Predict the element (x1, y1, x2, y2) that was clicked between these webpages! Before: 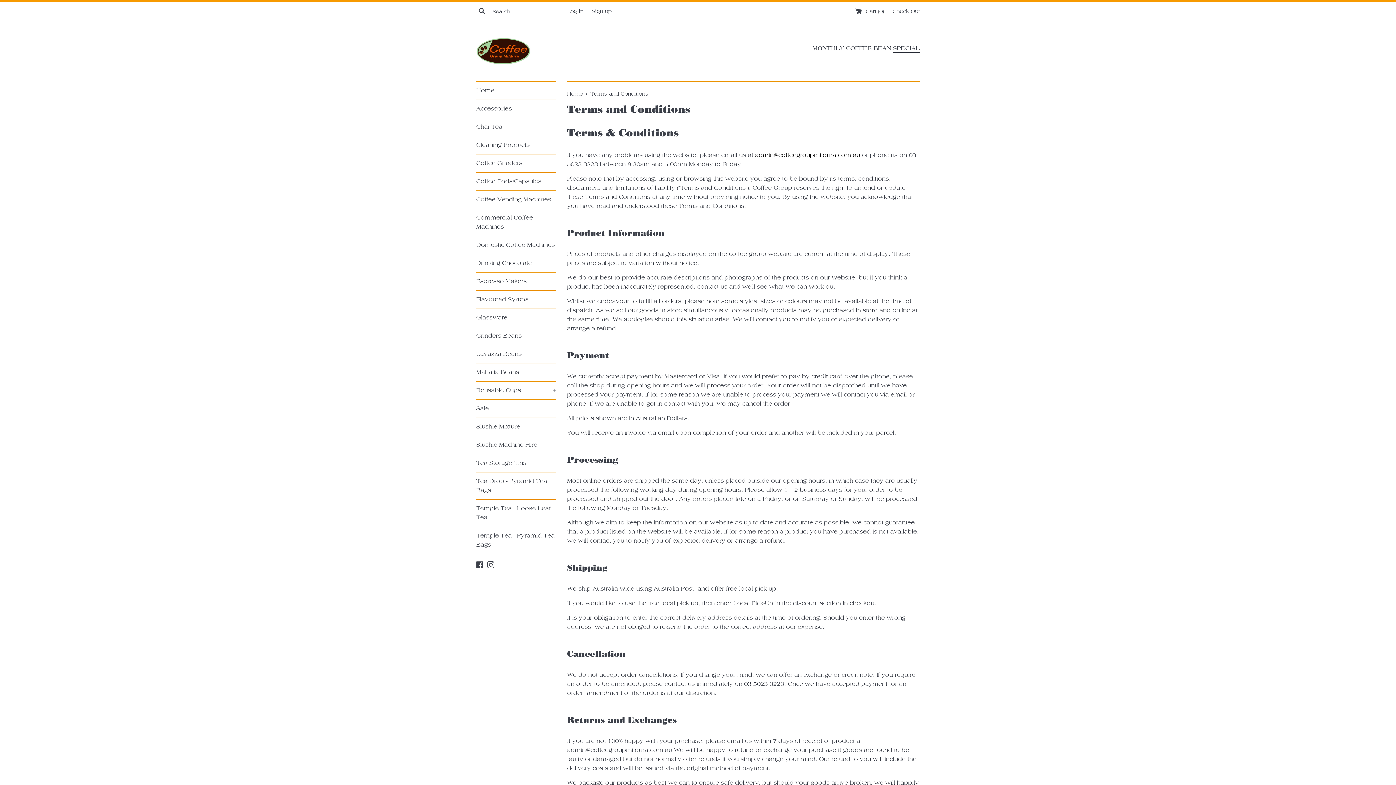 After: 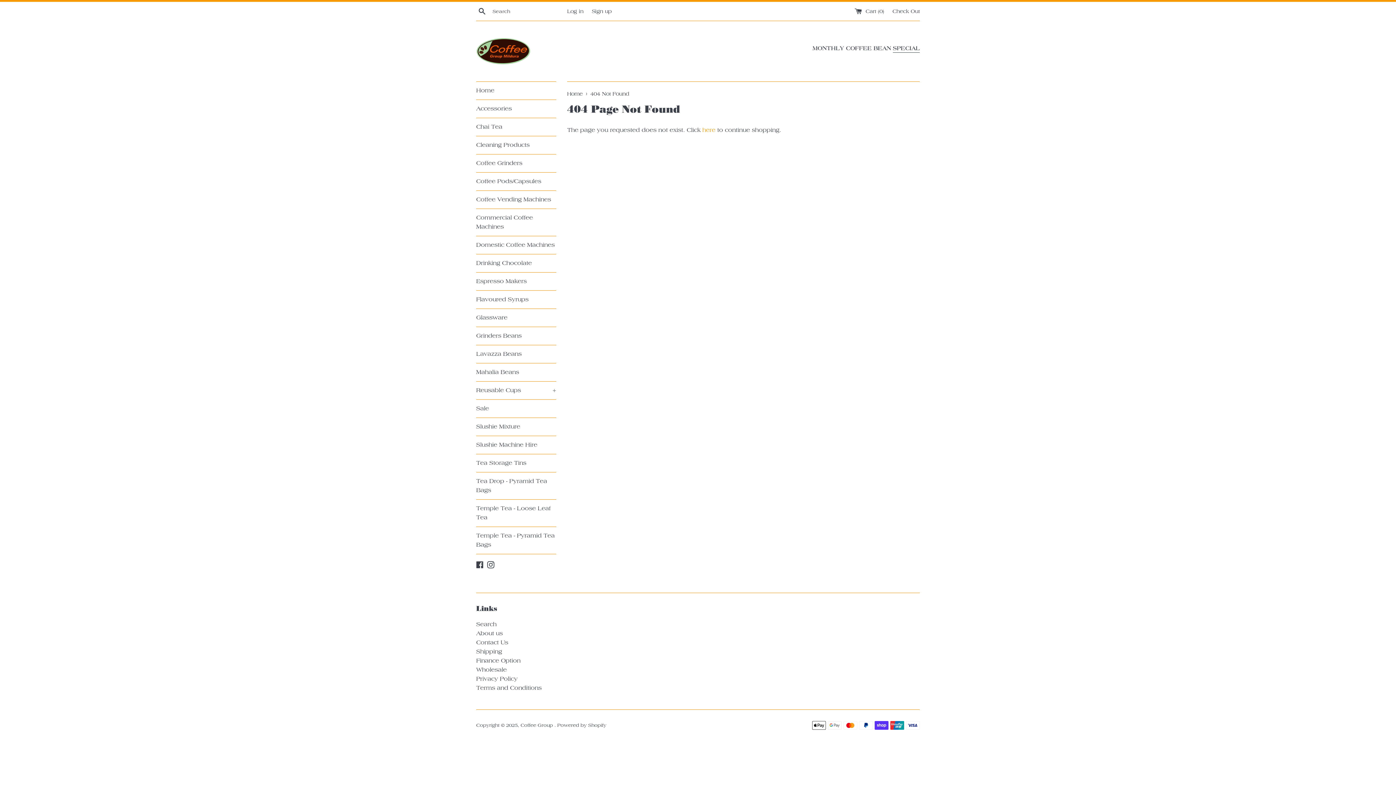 Action: label: Facebook bbox: (476, 561, 483, 568)